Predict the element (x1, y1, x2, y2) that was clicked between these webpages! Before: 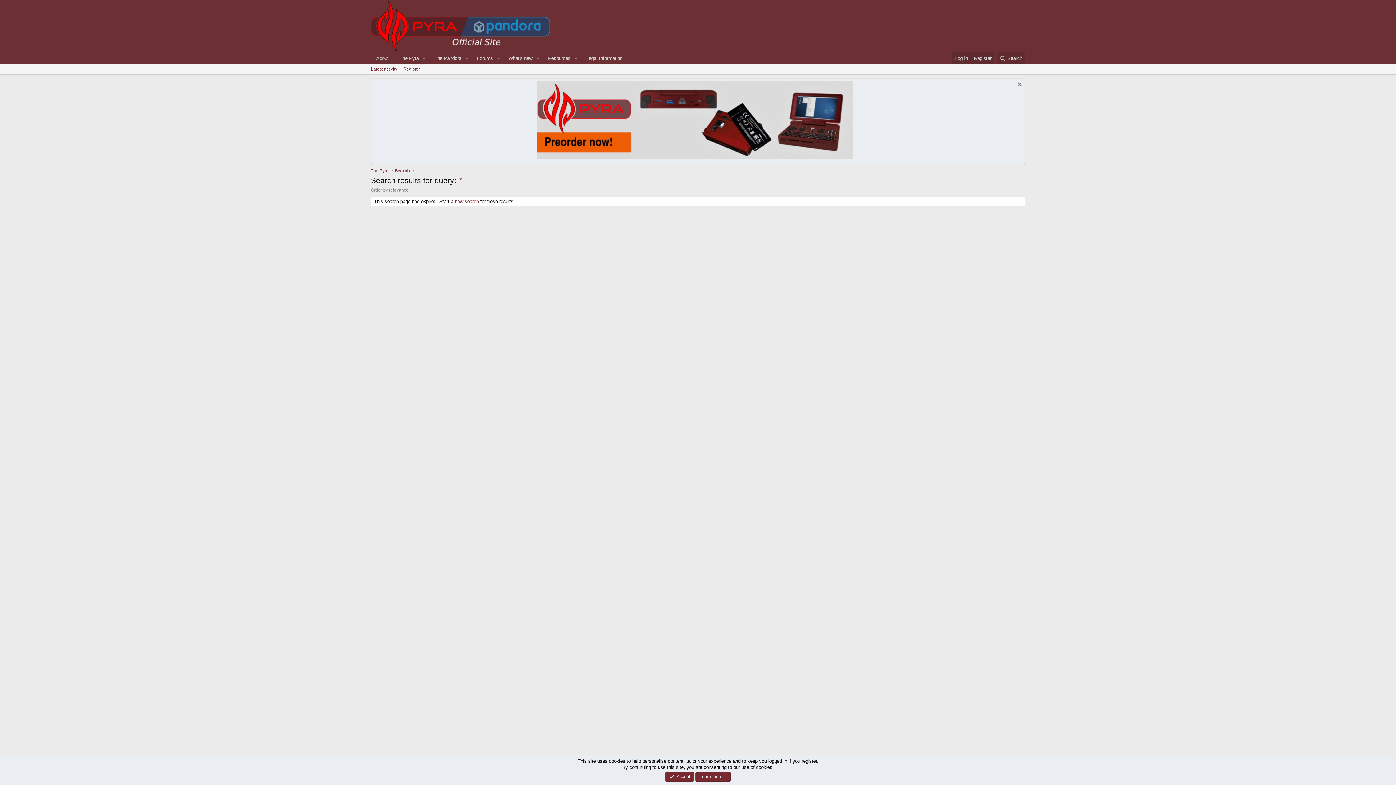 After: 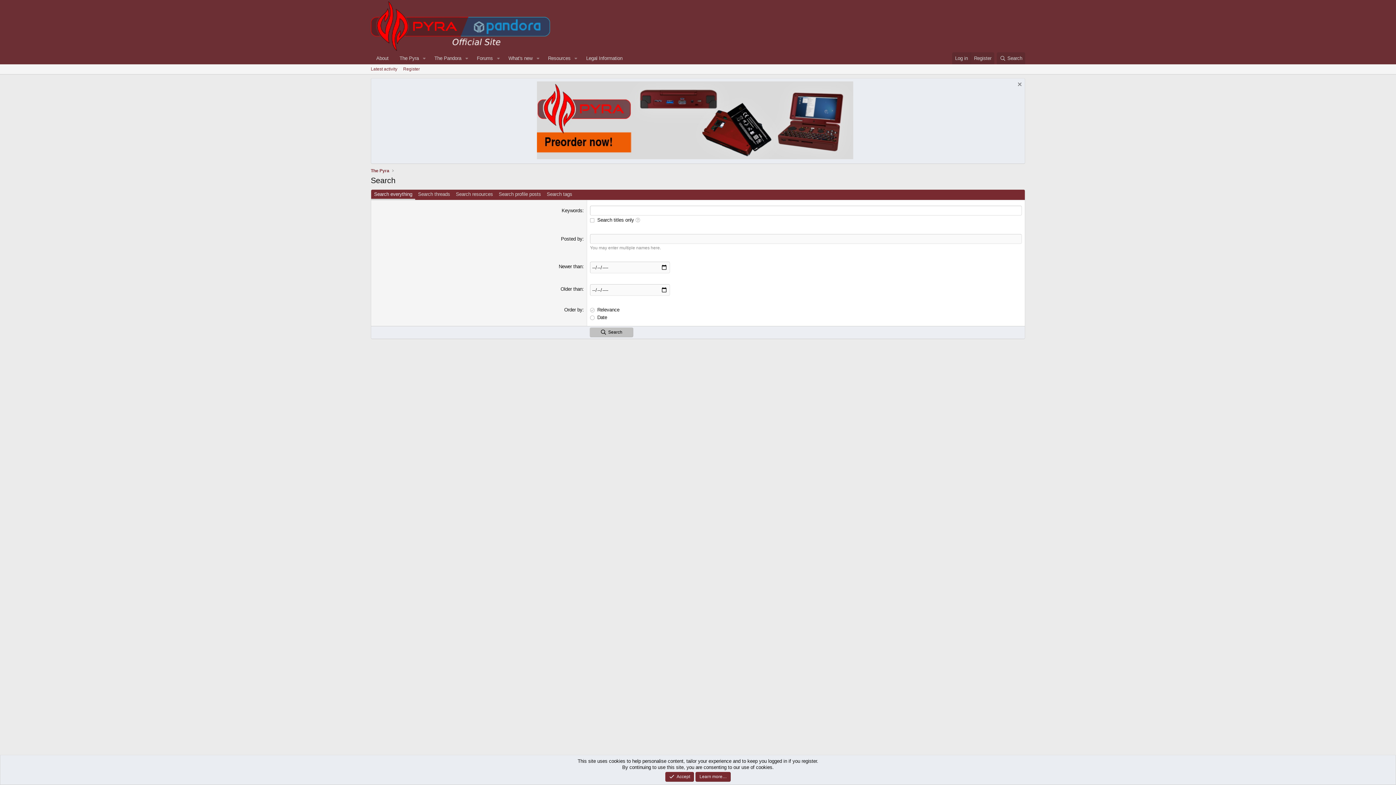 Action: bbox: (393, 166, 411, 175) label: Search